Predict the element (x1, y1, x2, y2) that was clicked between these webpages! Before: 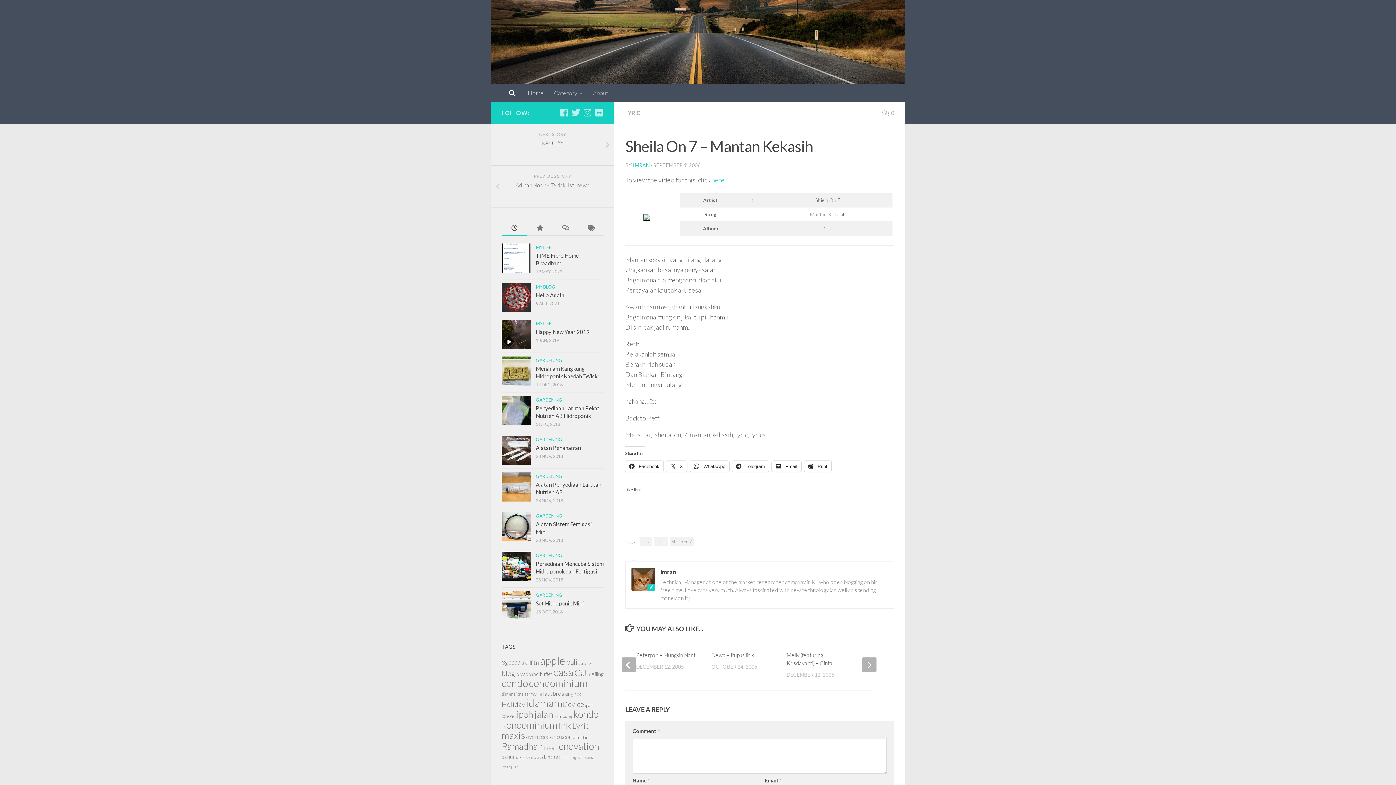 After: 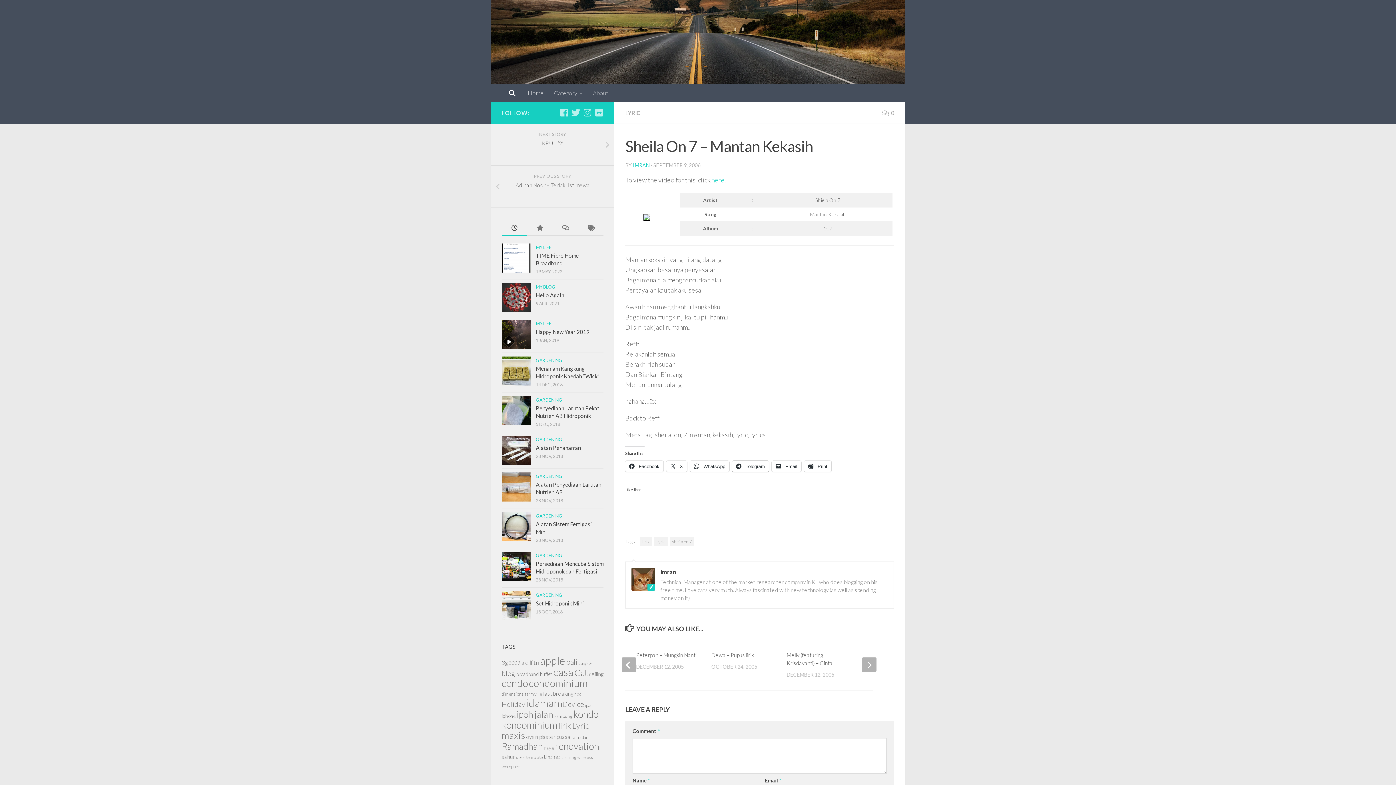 Action: label:  Telegram bbox: (732, 461, 769, 471)